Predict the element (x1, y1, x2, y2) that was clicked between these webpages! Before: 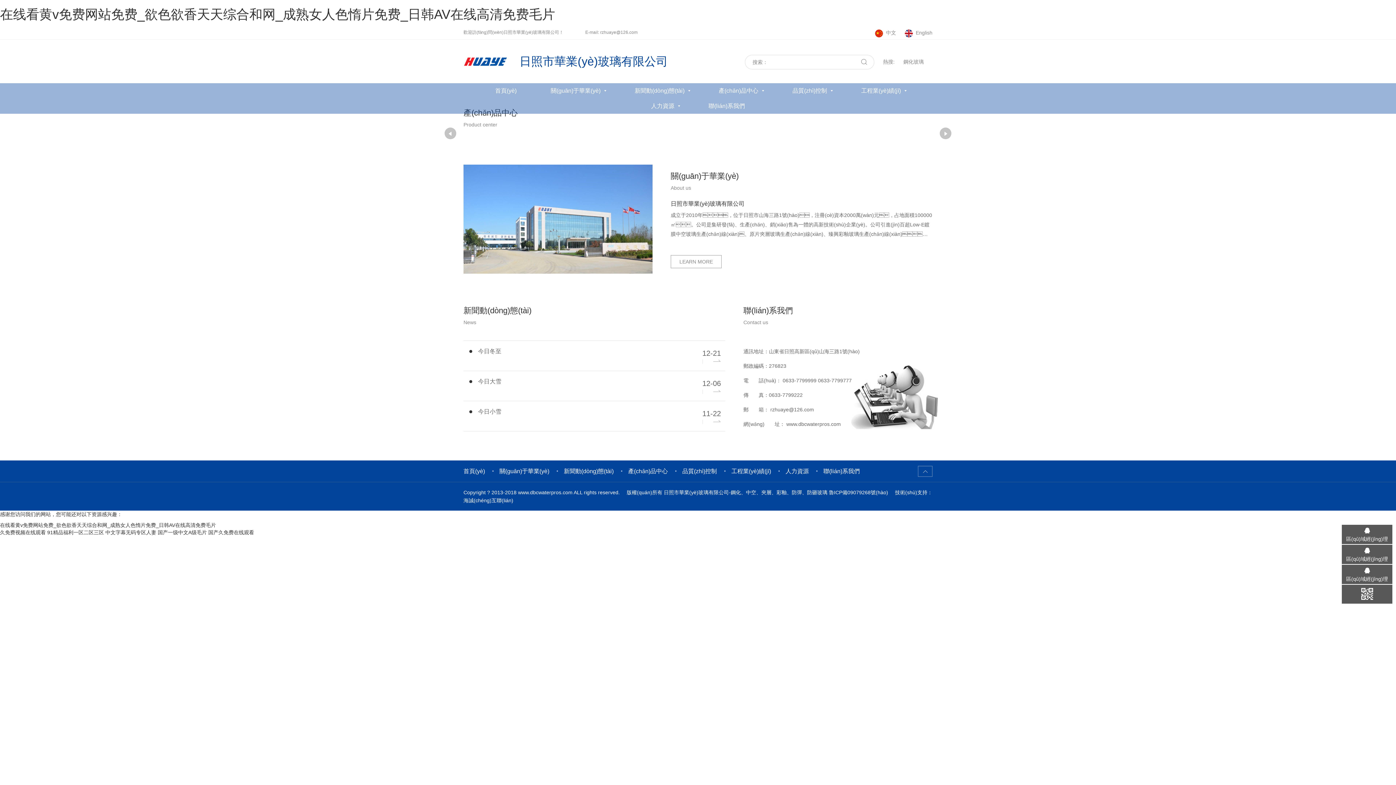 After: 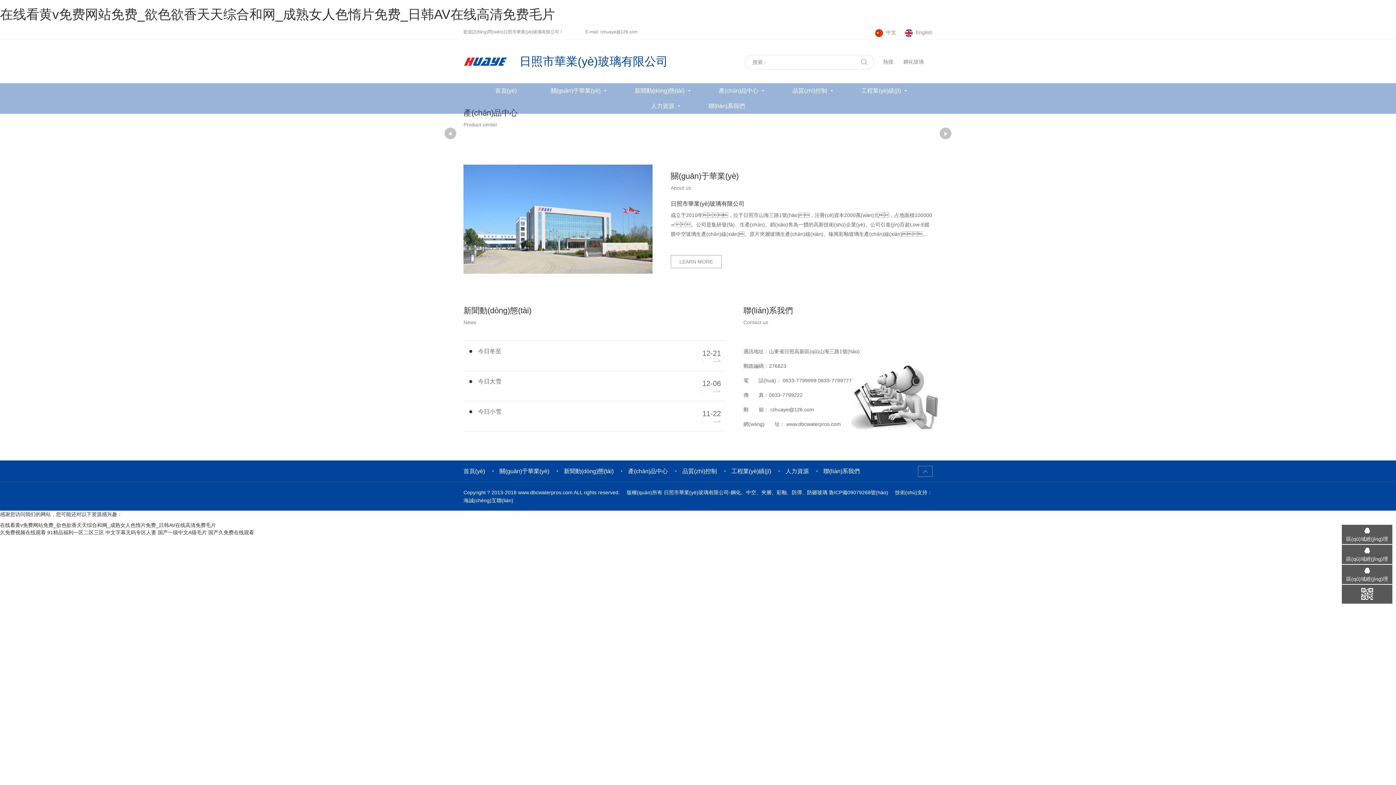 Action: label: English bbox: (905, 25, 932, 40)